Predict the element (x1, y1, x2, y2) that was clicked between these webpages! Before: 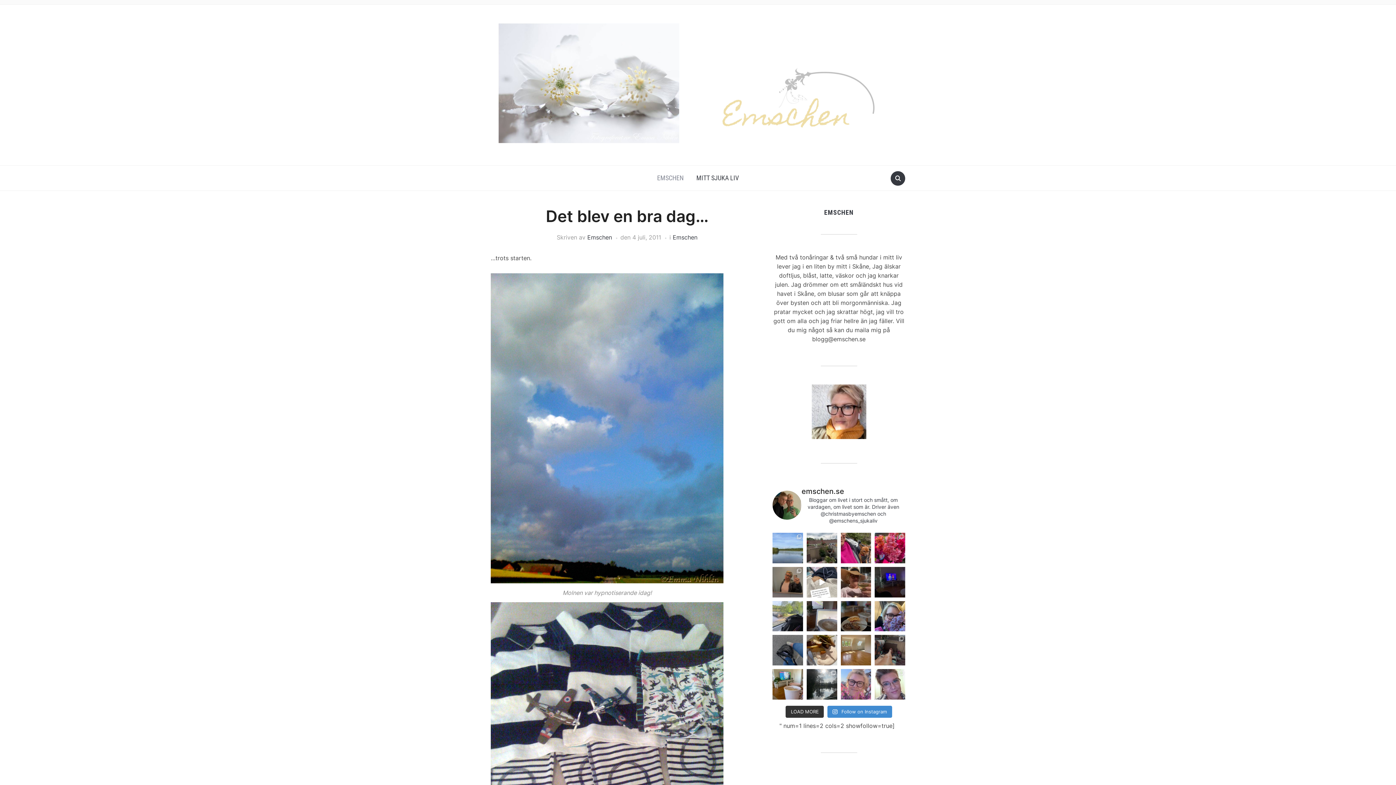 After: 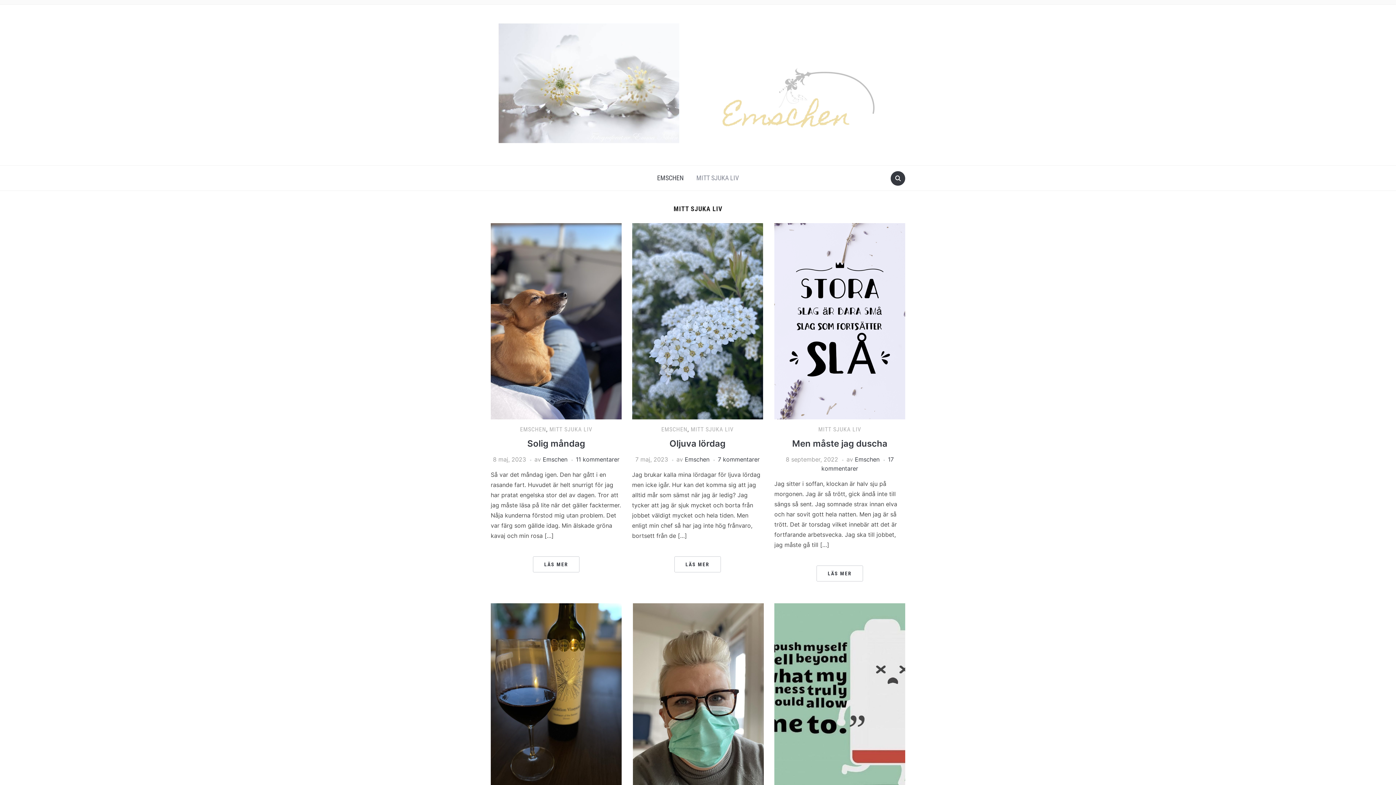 Action: bbox: (691, 169, 744, 186) label: MITT SJUKA LIV